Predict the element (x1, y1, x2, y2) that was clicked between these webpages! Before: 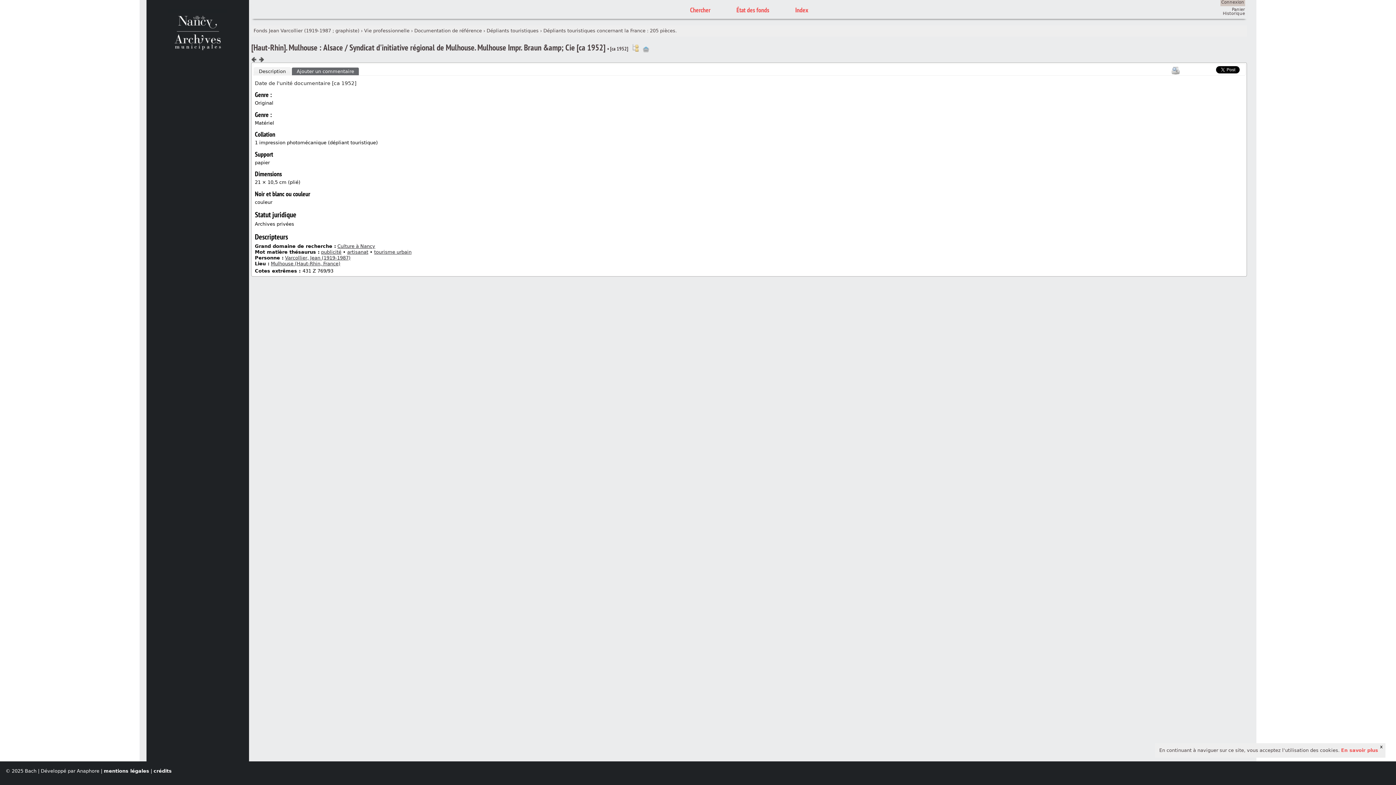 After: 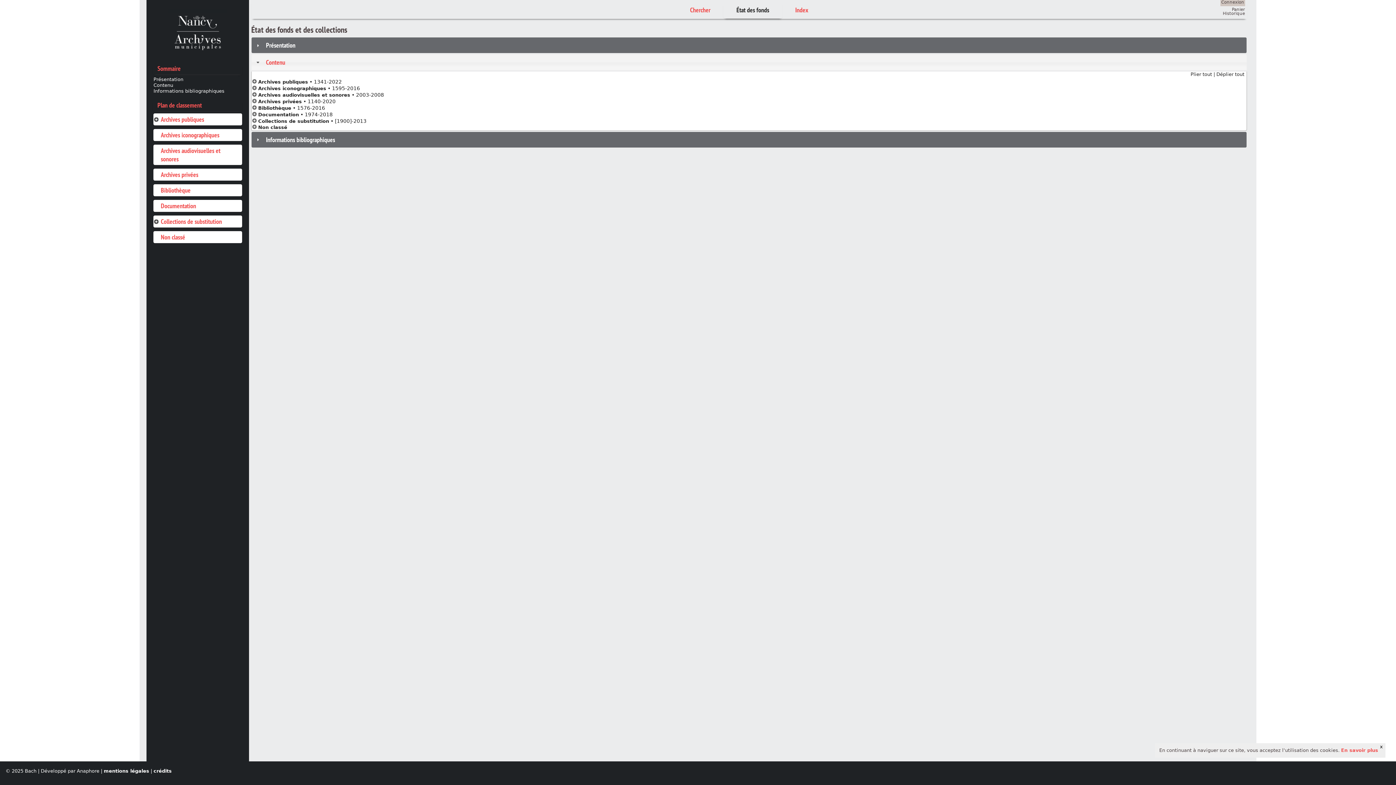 Action: bbox: (723, 2, 782, 18) label: État des fonds